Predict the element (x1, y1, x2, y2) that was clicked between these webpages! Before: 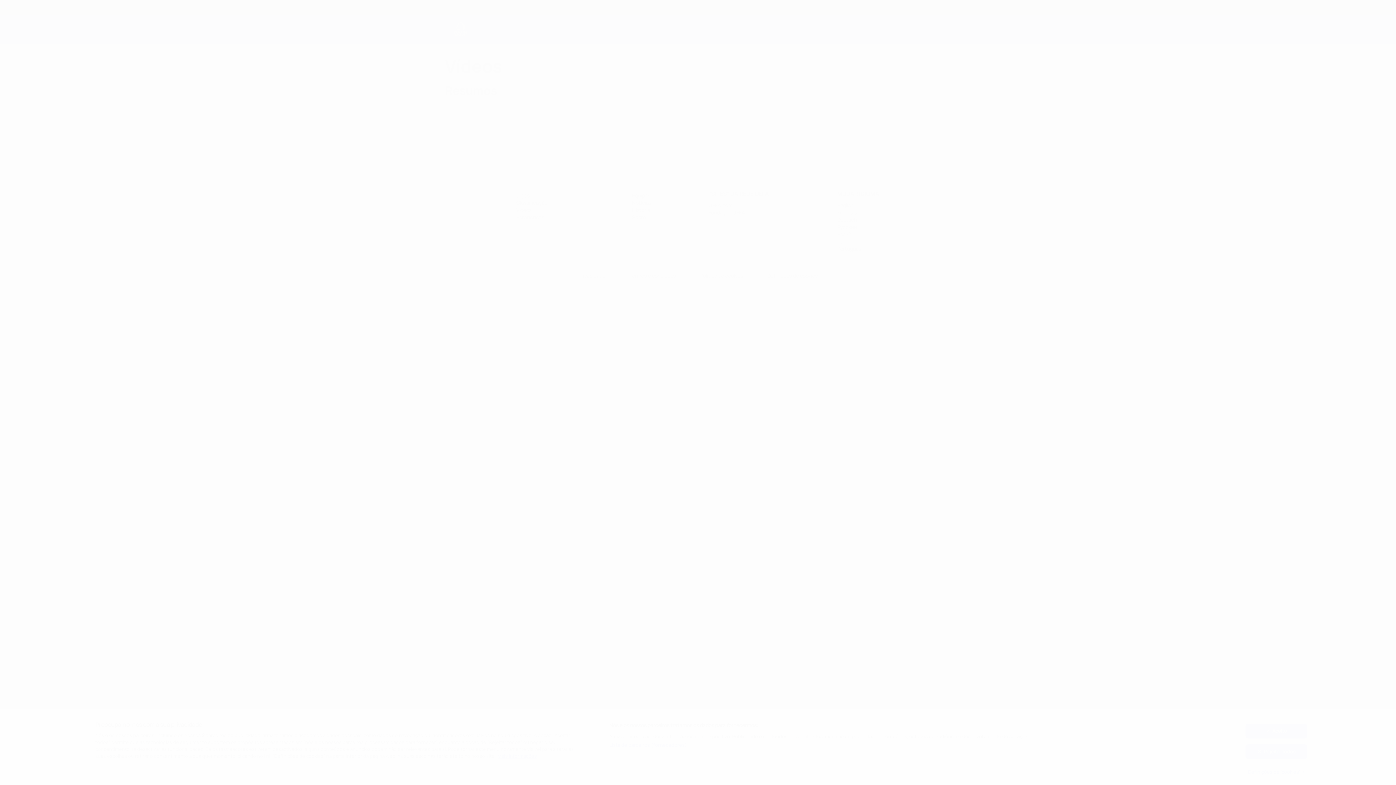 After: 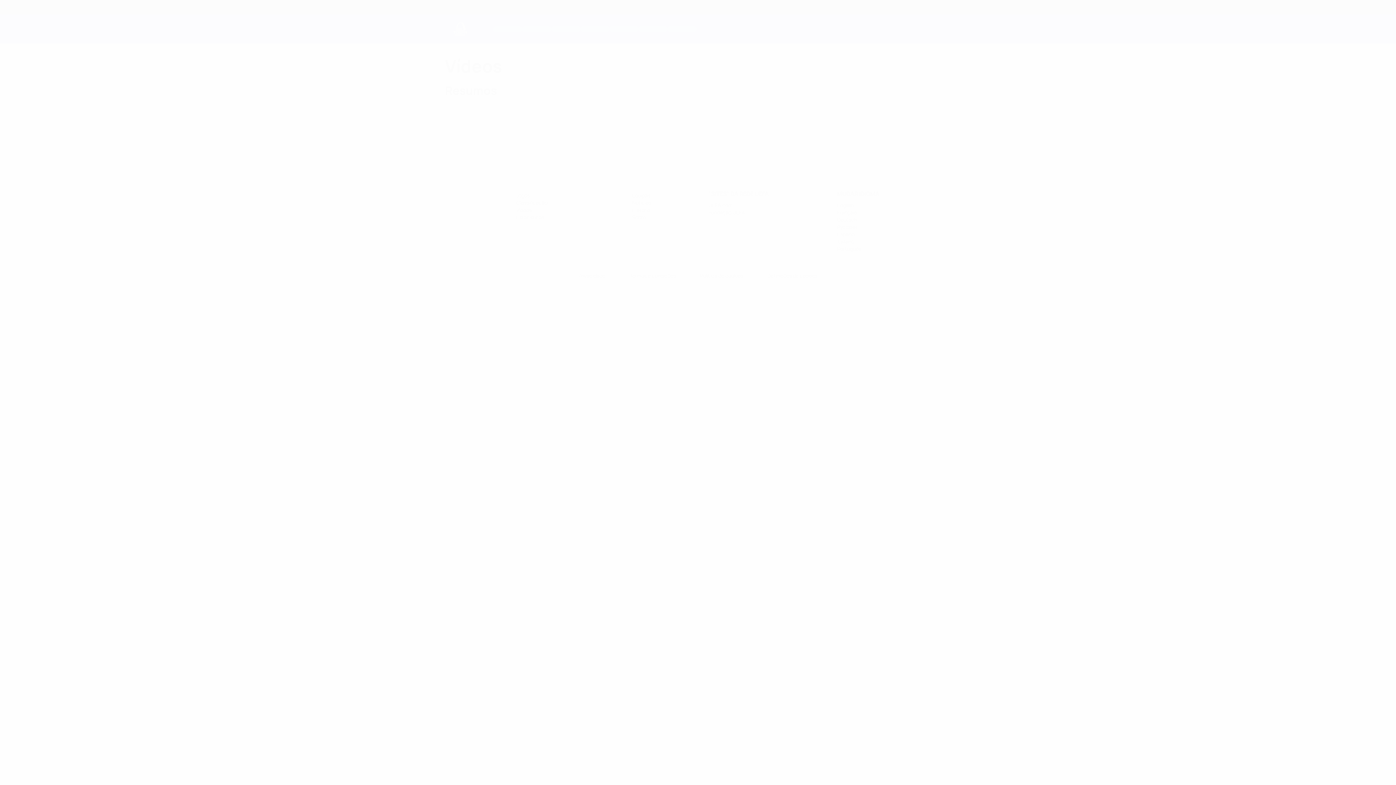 Action: bbox: (1245, 744, 1307, 759) label: Rejeitar todos